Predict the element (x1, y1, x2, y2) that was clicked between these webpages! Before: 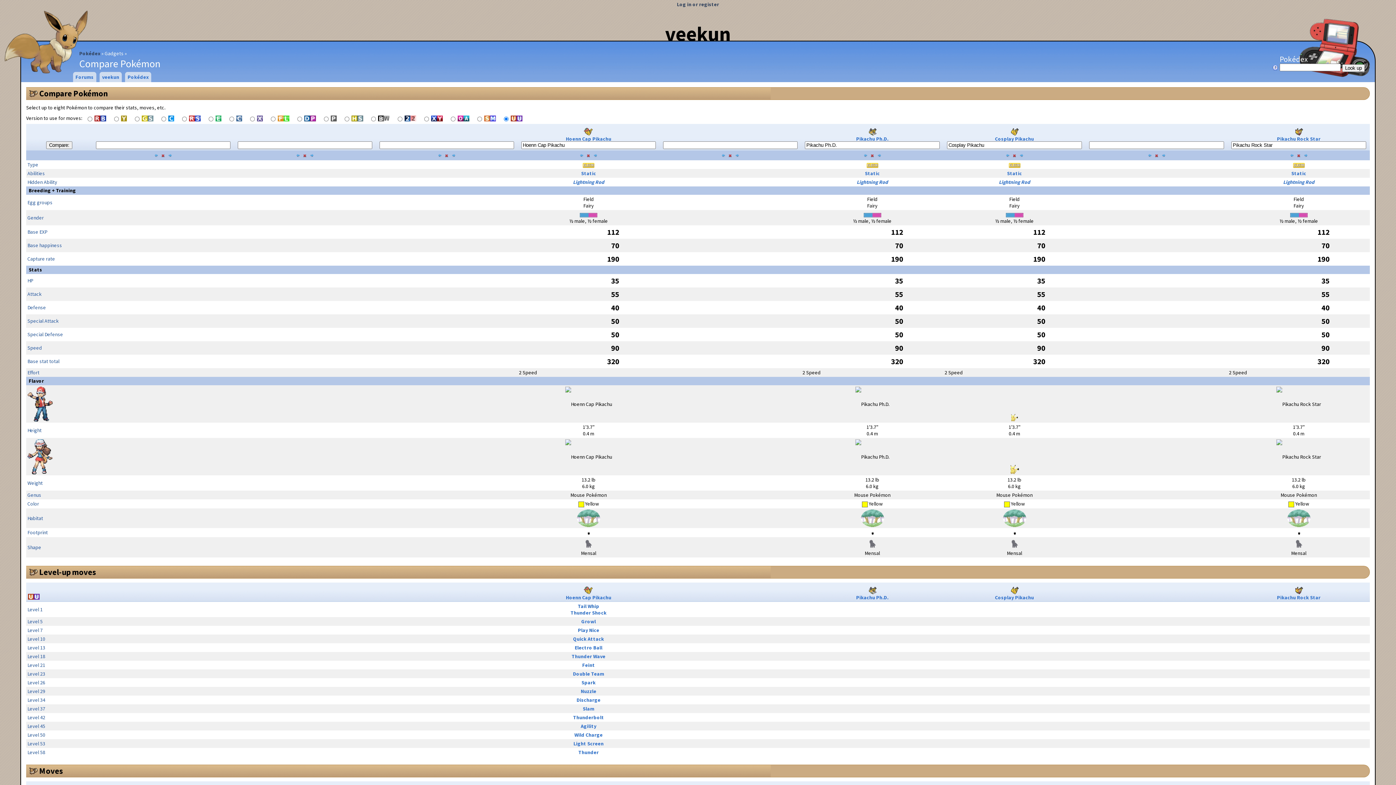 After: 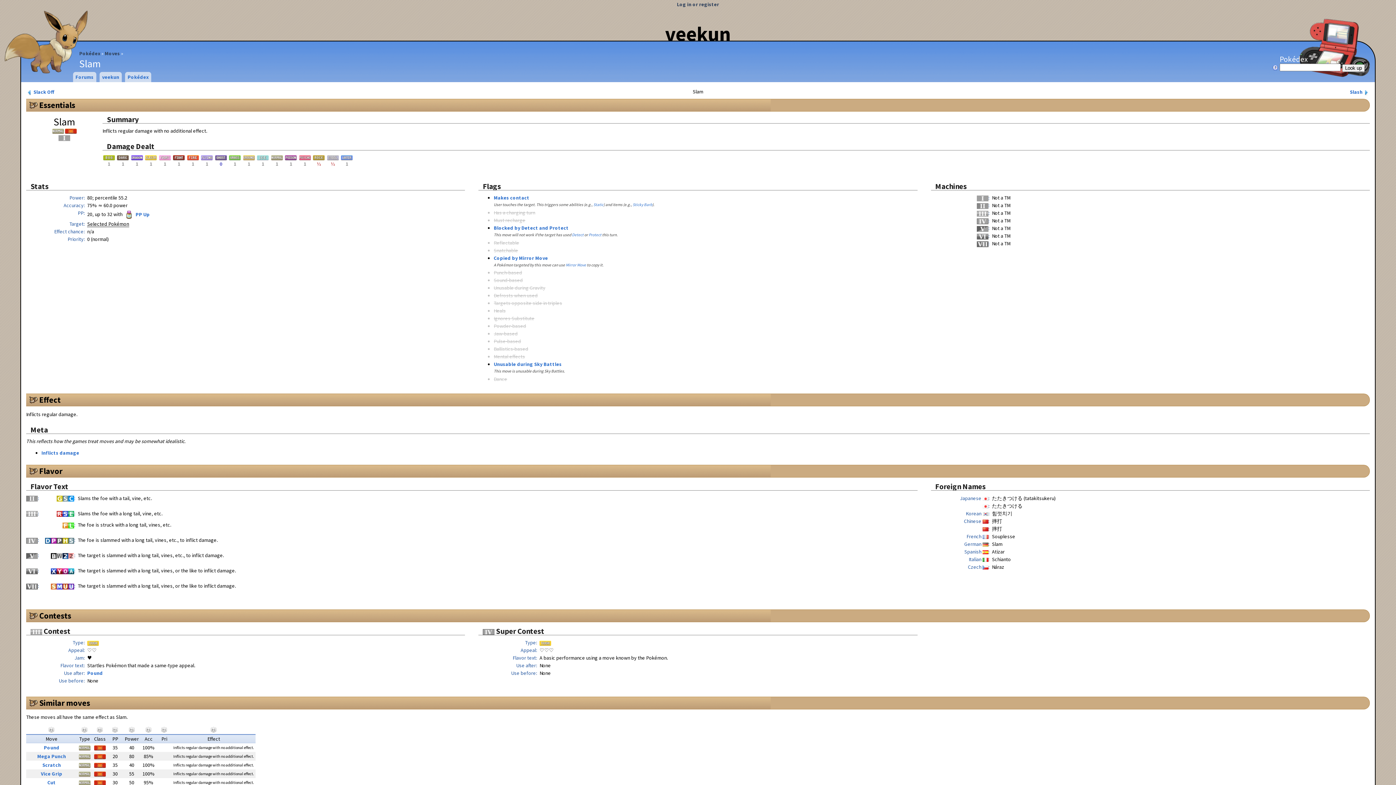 Action: label: Slam bbox: (582, 705, 594, 712)